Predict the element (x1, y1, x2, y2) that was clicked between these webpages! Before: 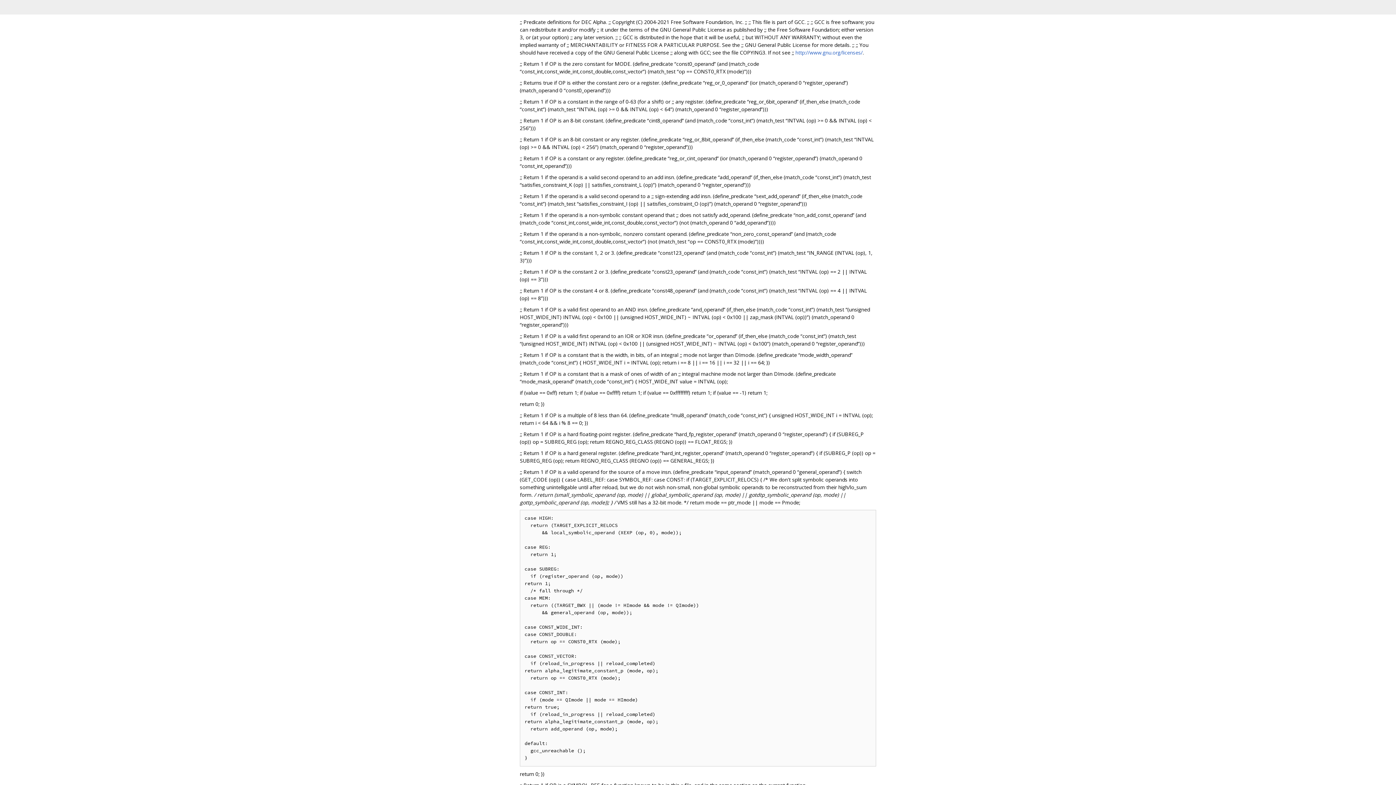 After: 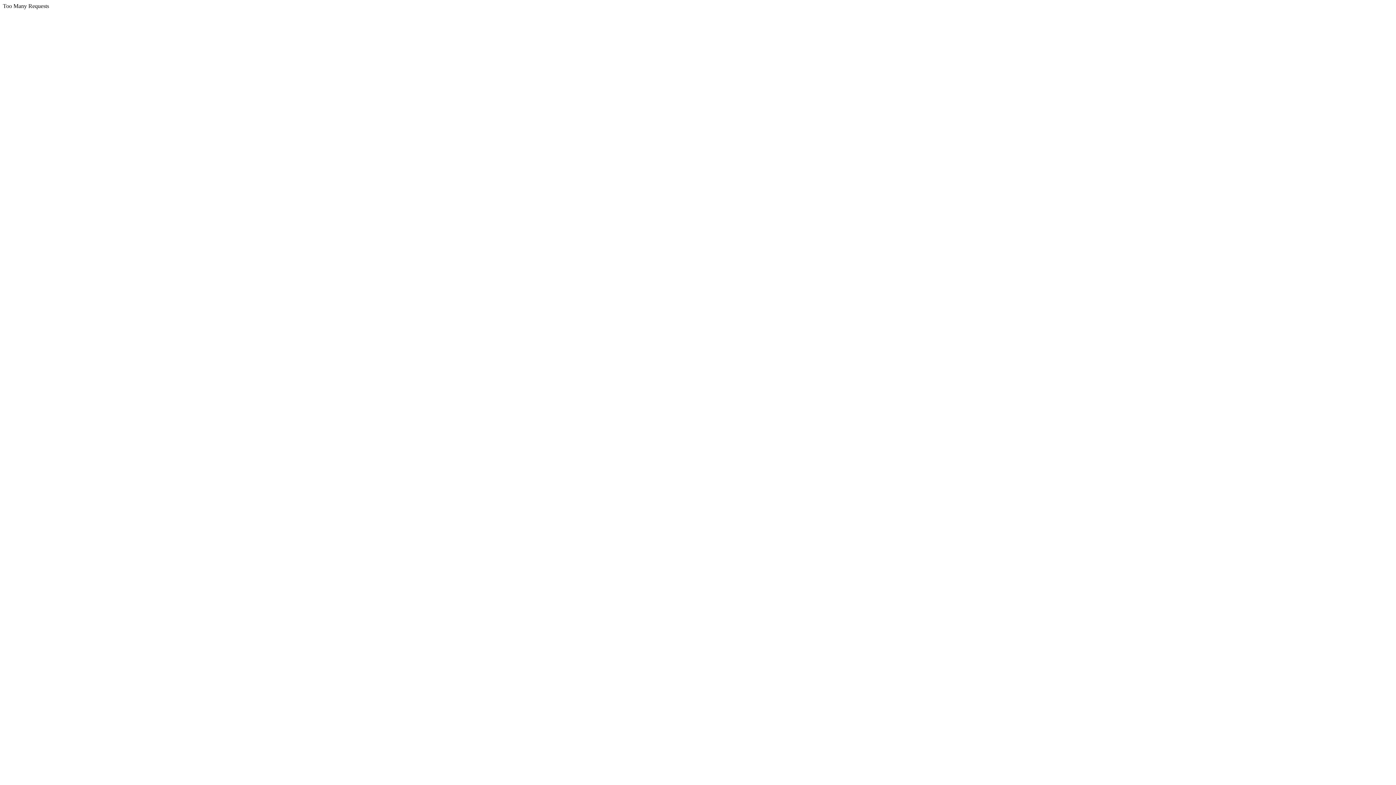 Action: label: http://www.gnu.org/licenses/ bbox: (795, 49, 862, 56)